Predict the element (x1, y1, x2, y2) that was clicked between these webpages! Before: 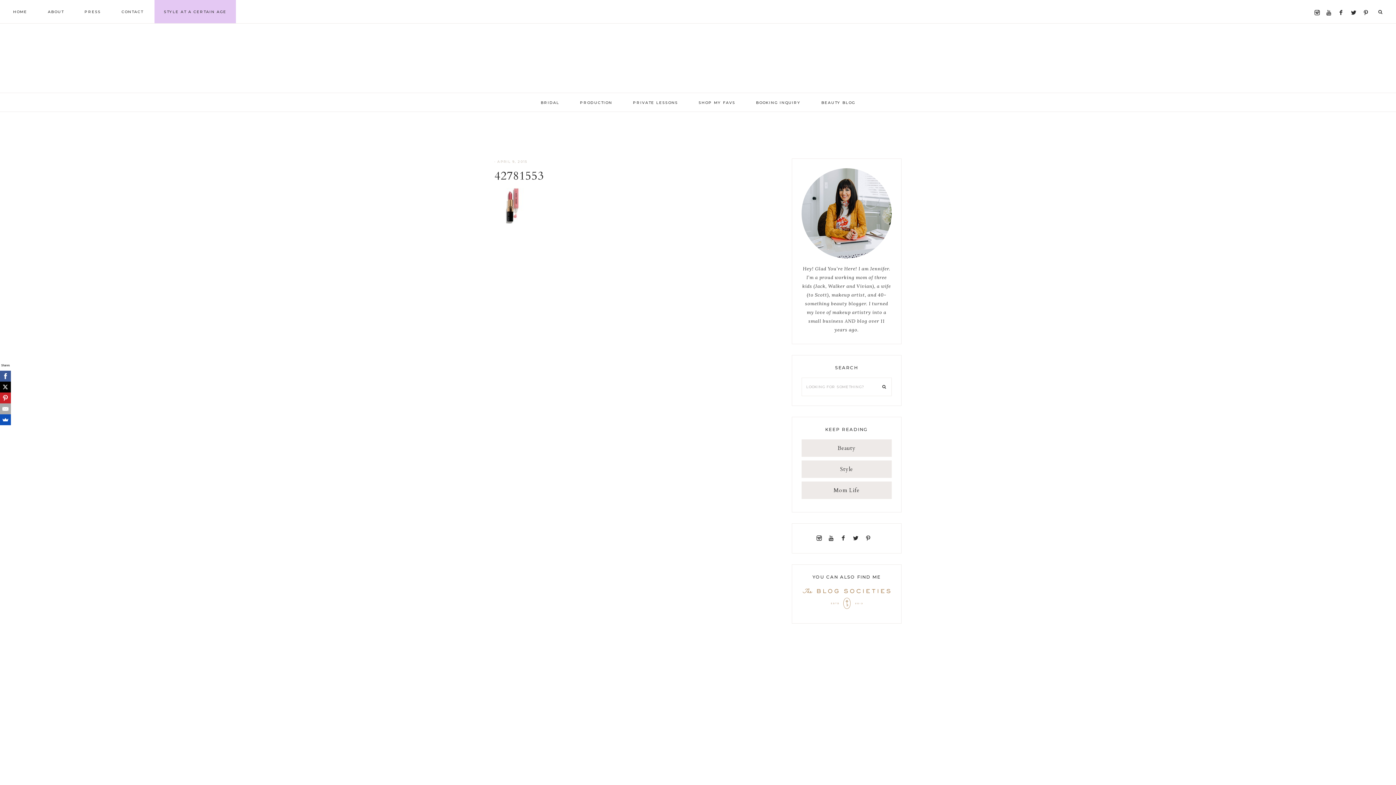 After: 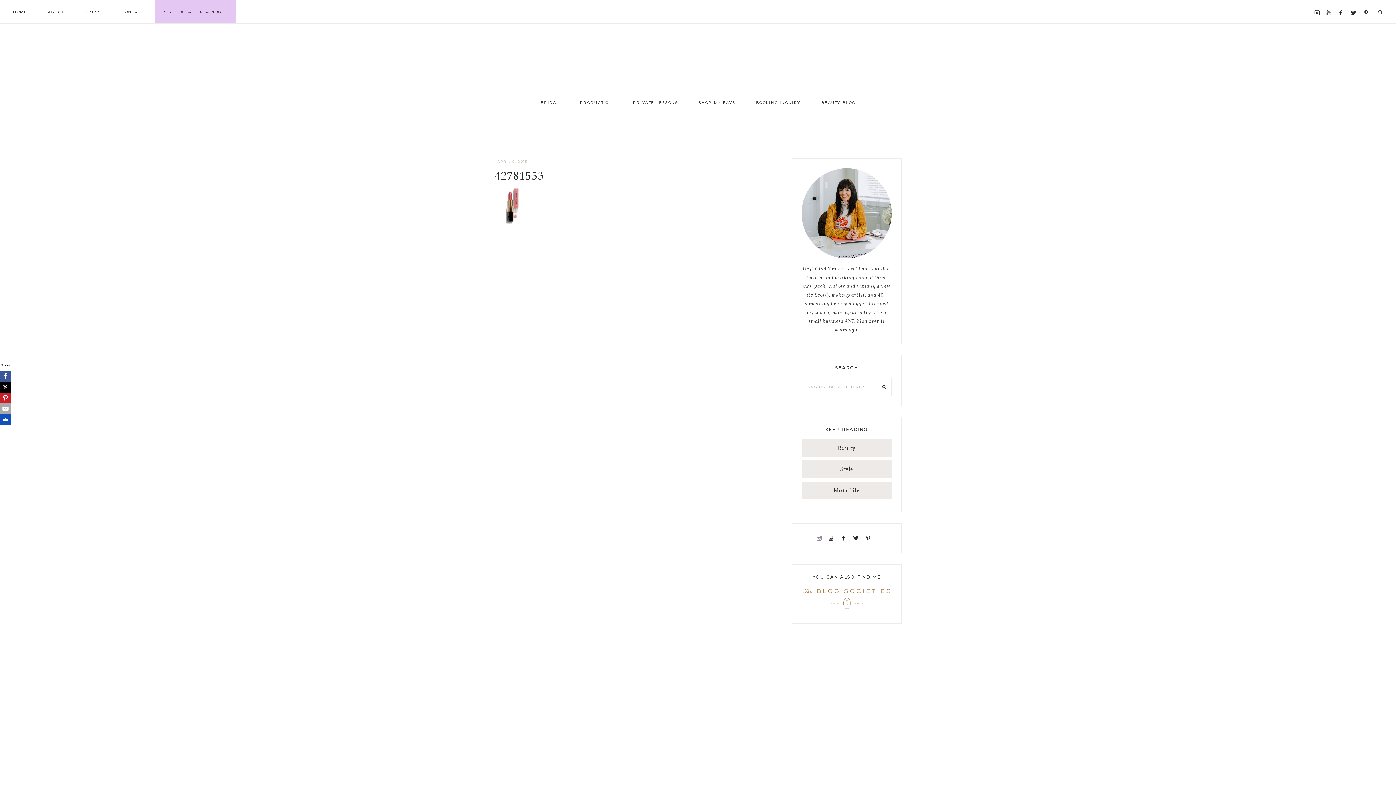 Action: bbox: (815, 535, 825, 541)